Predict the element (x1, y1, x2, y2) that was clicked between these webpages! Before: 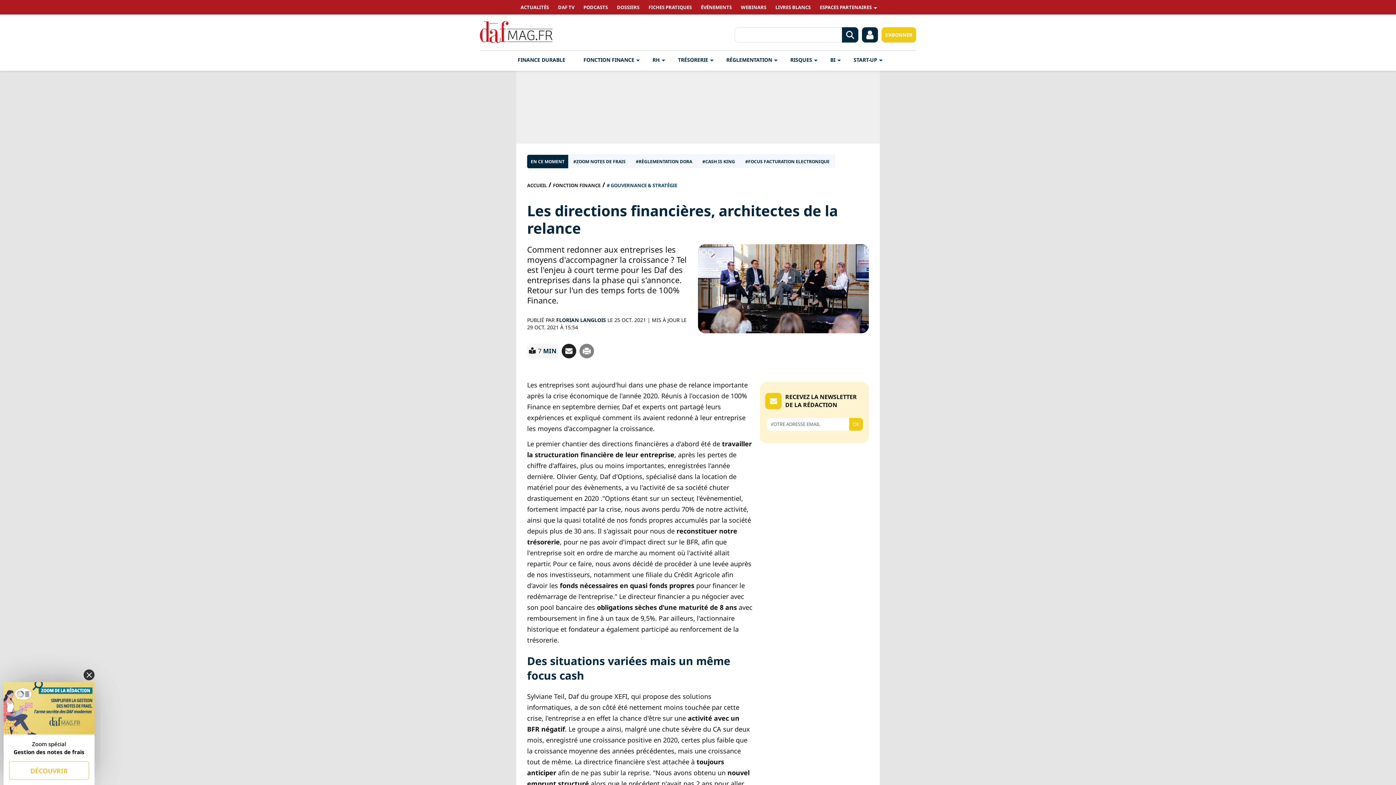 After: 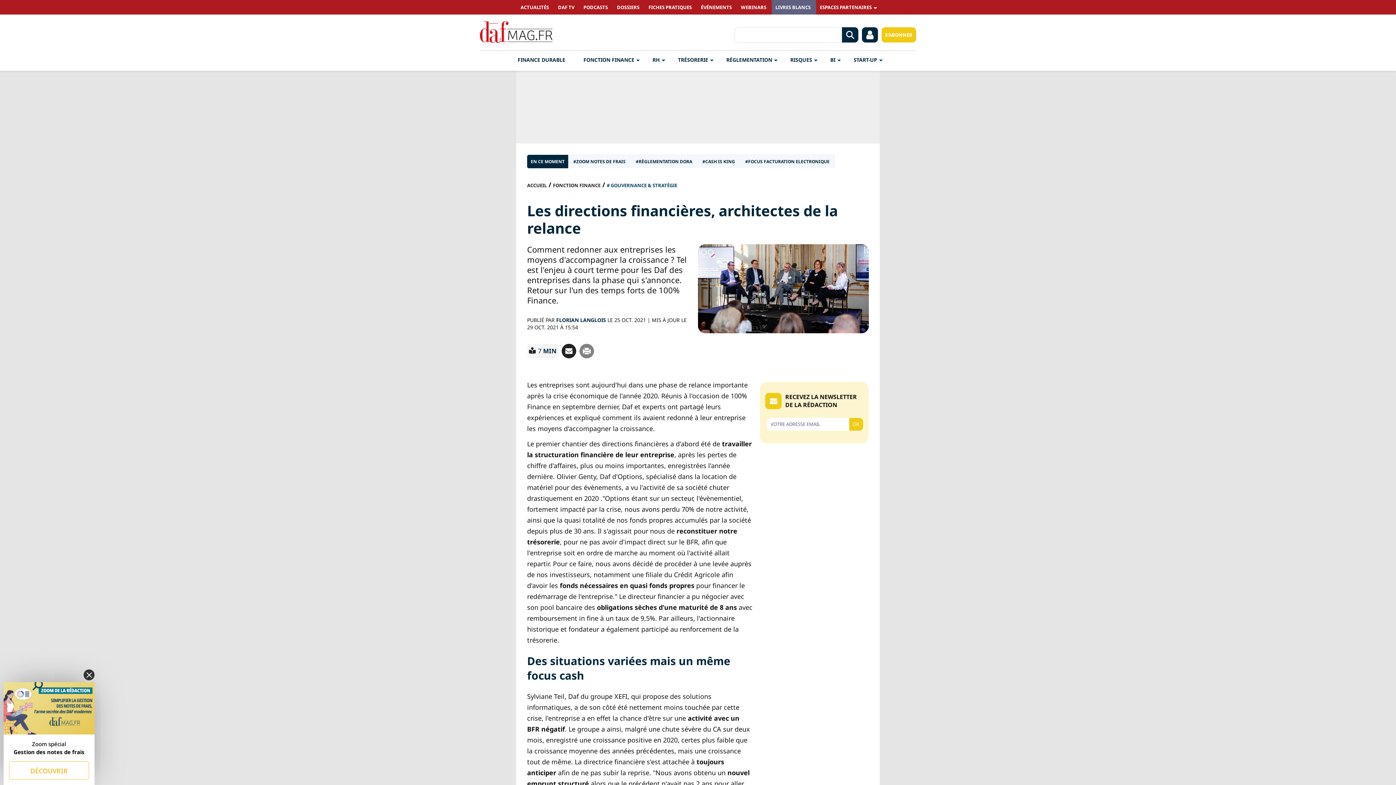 Action: label: LIVRES BLANCS bbox: (772, 0, 816, 14)